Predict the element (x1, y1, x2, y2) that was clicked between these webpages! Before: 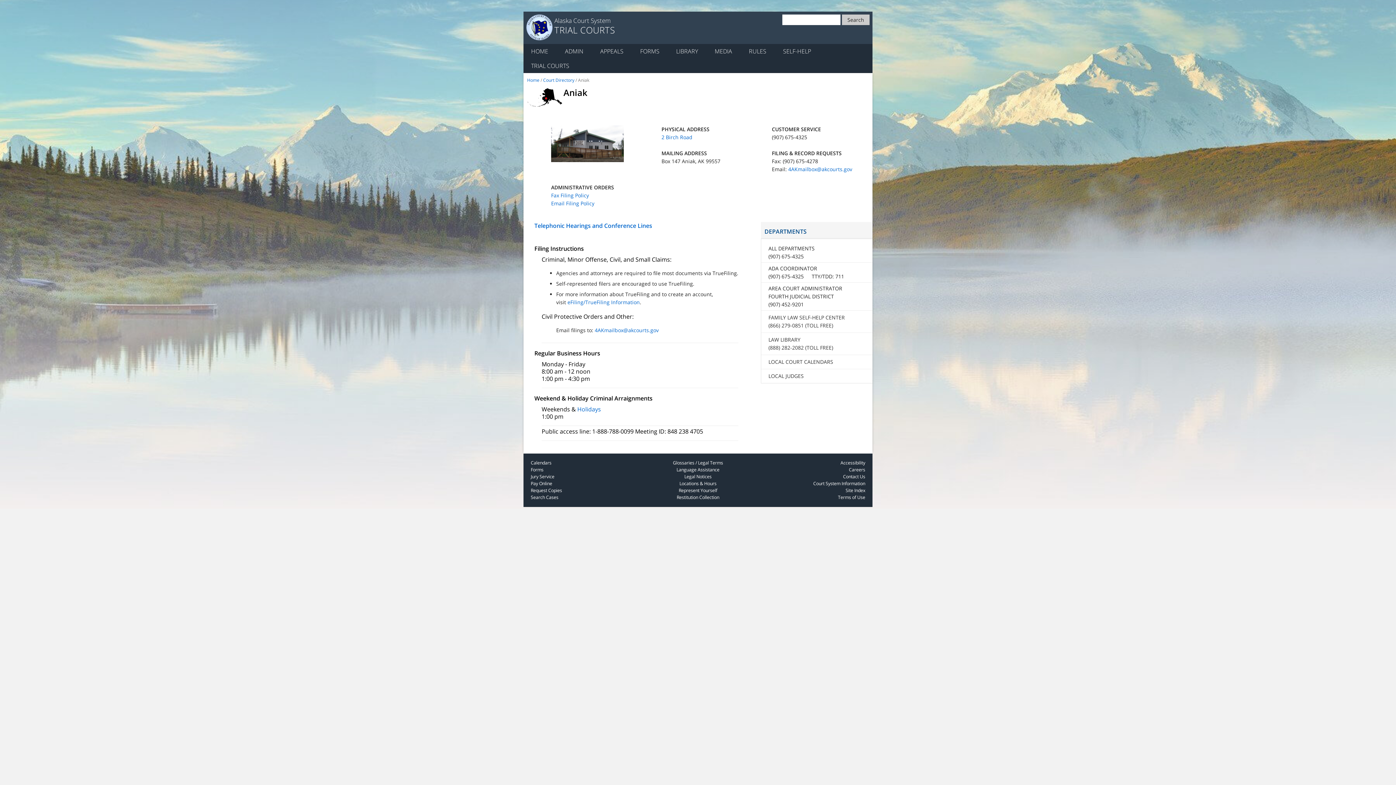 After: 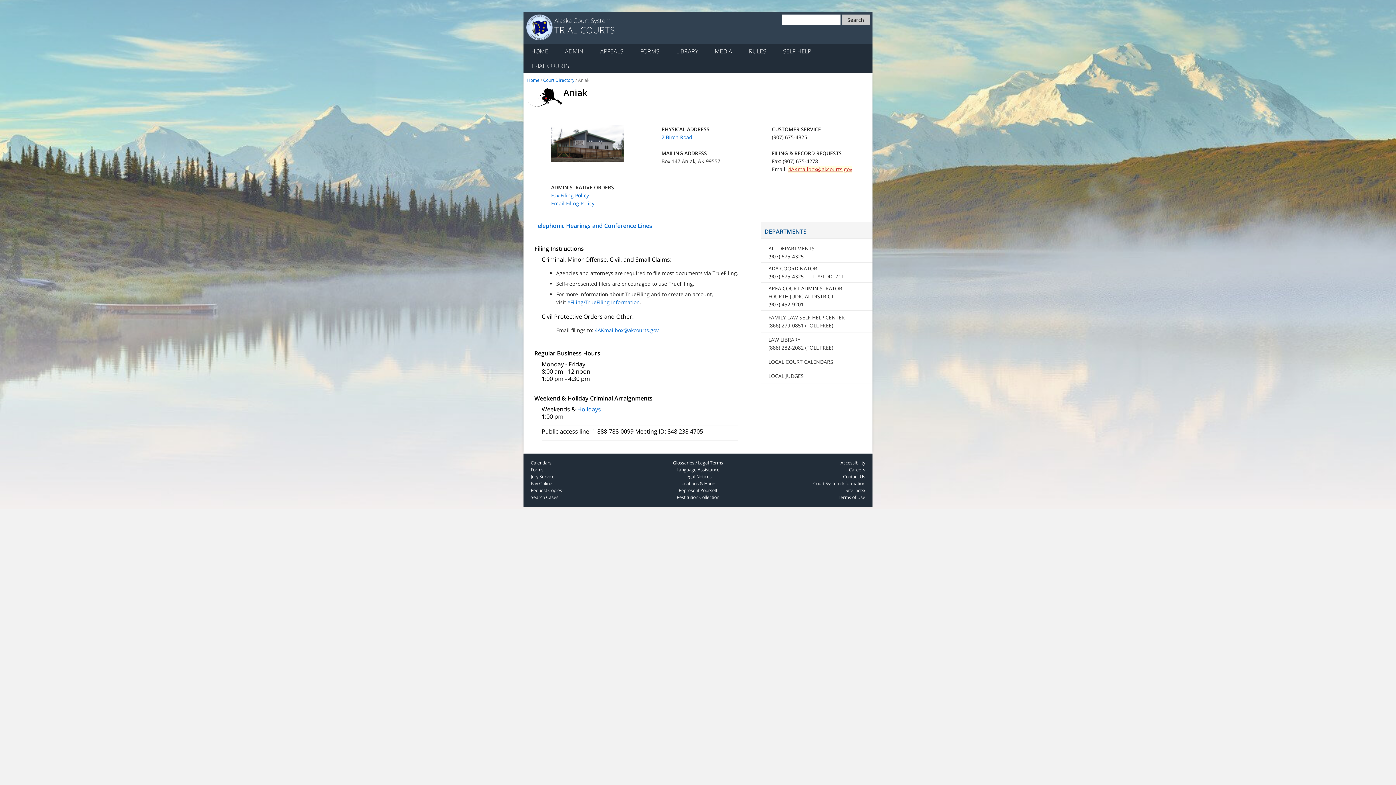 Action: bbox: (788, 165, 852, 172) label: 4AKmailbox@akcourts.gov